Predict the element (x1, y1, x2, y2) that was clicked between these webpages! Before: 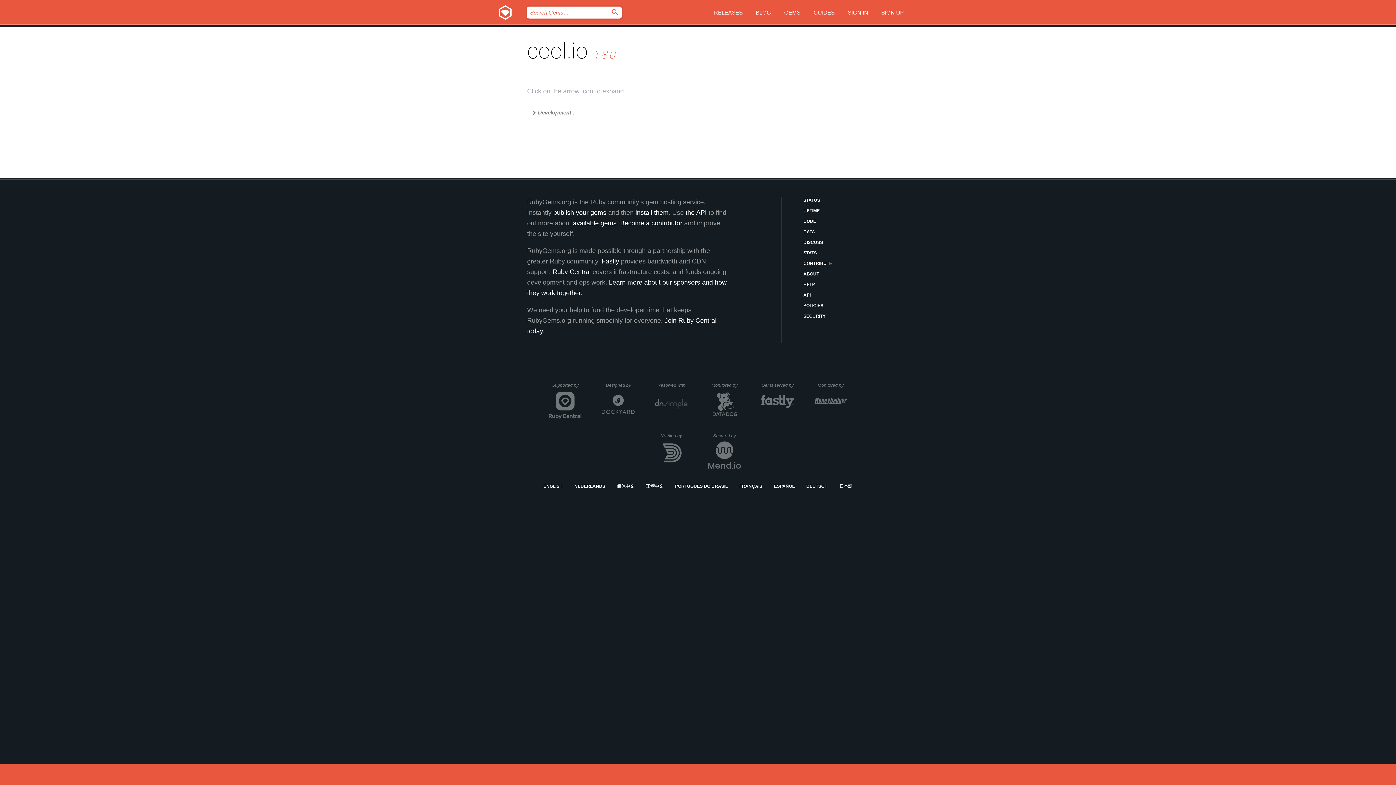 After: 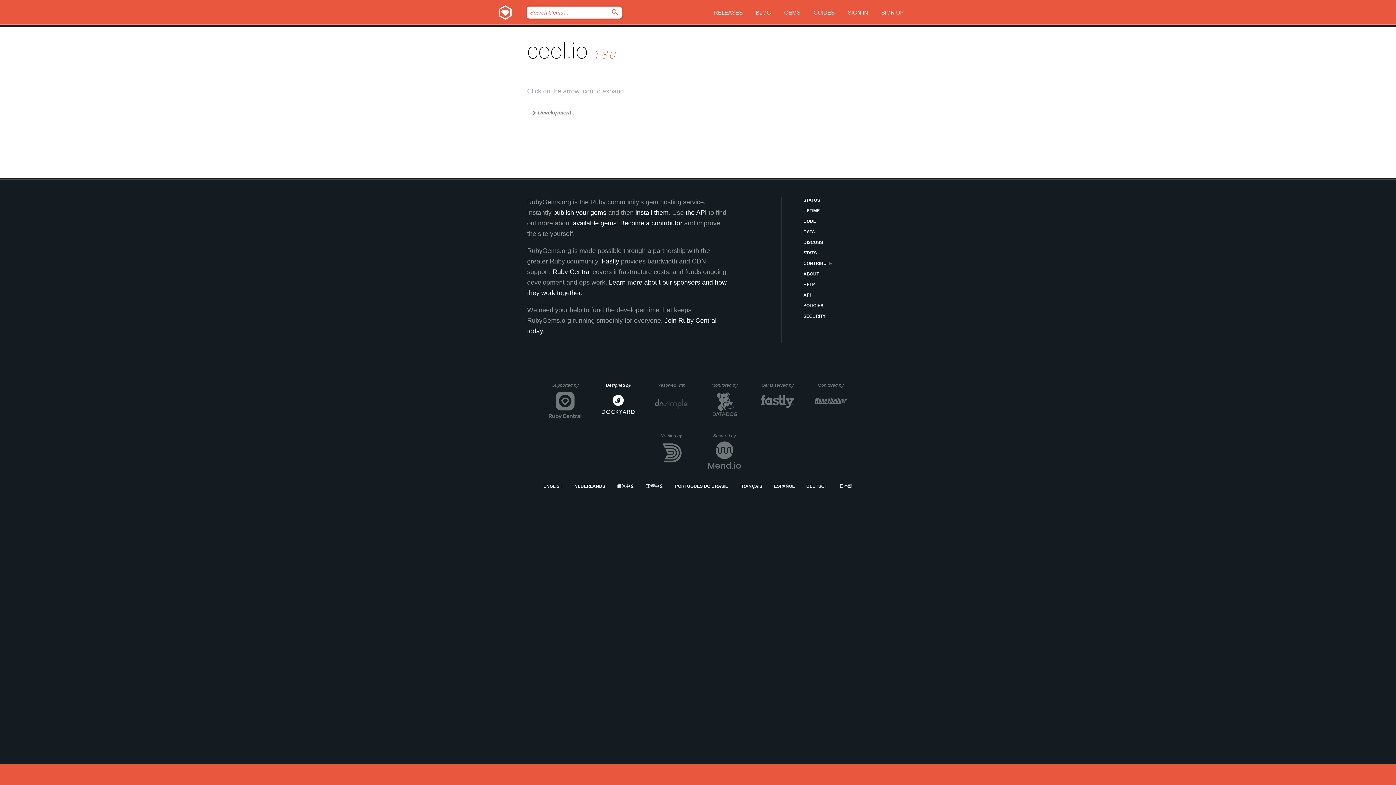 Action: label: Designed by
DockYard bbox: (602, 382, 634, 419)